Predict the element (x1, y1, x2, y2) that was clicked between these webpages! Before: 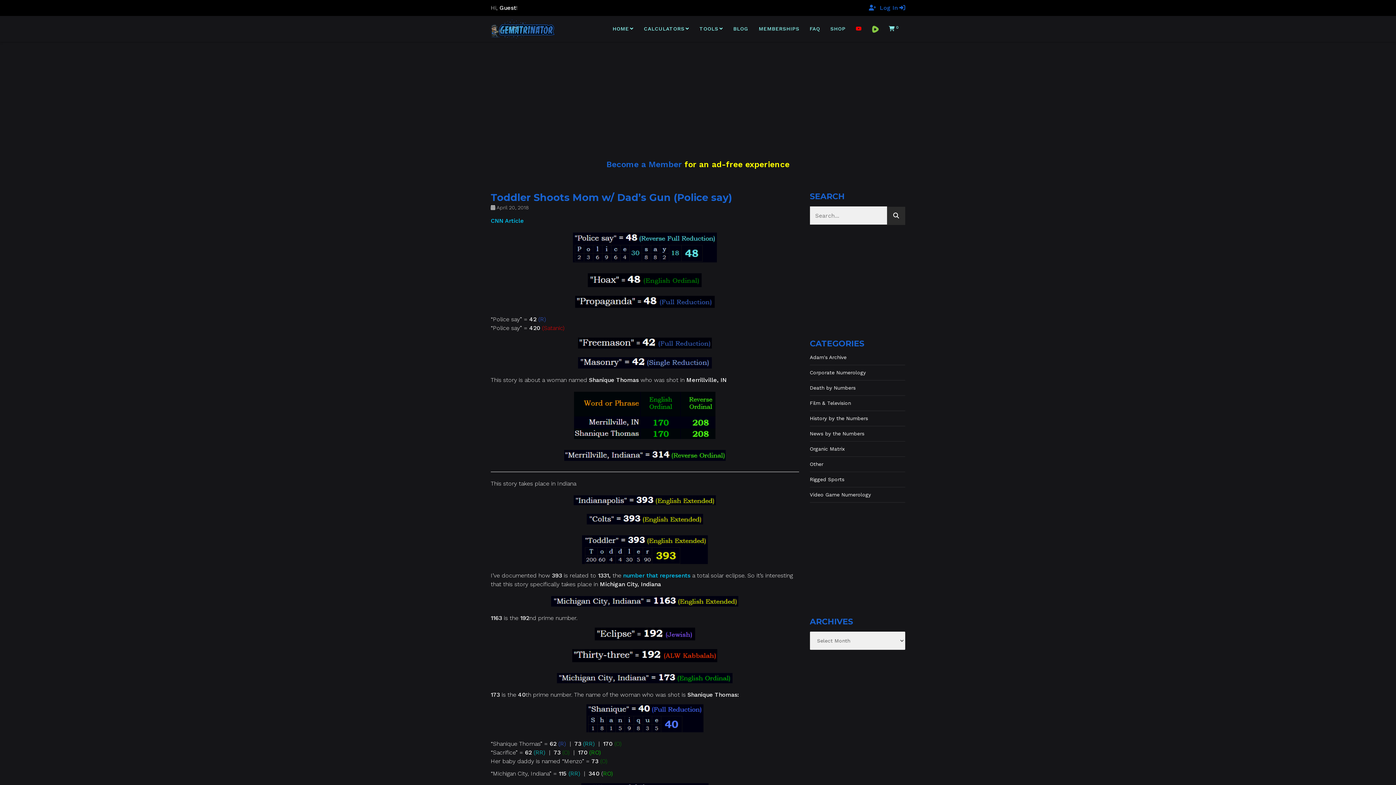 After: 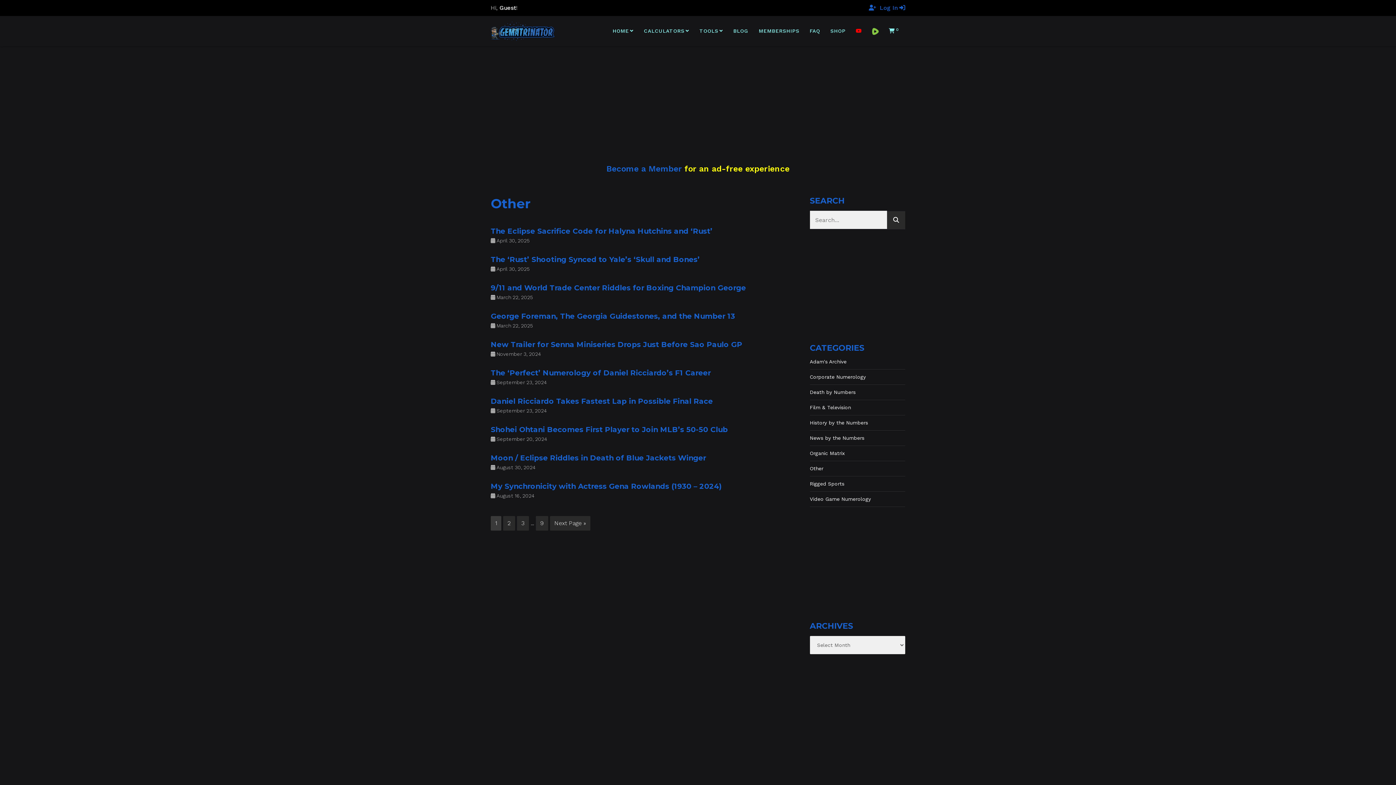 Action: bbox: (810, 461, 823, 467) label: Other